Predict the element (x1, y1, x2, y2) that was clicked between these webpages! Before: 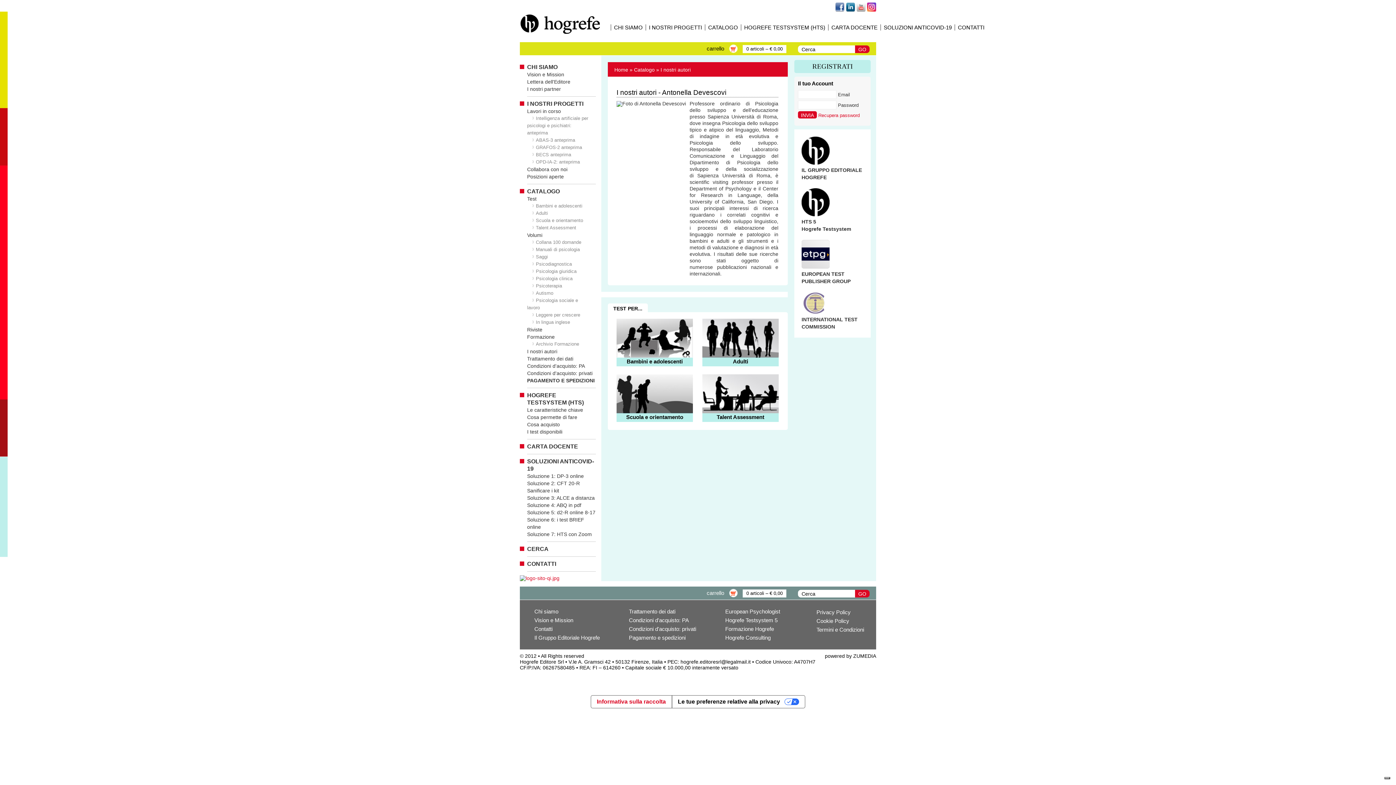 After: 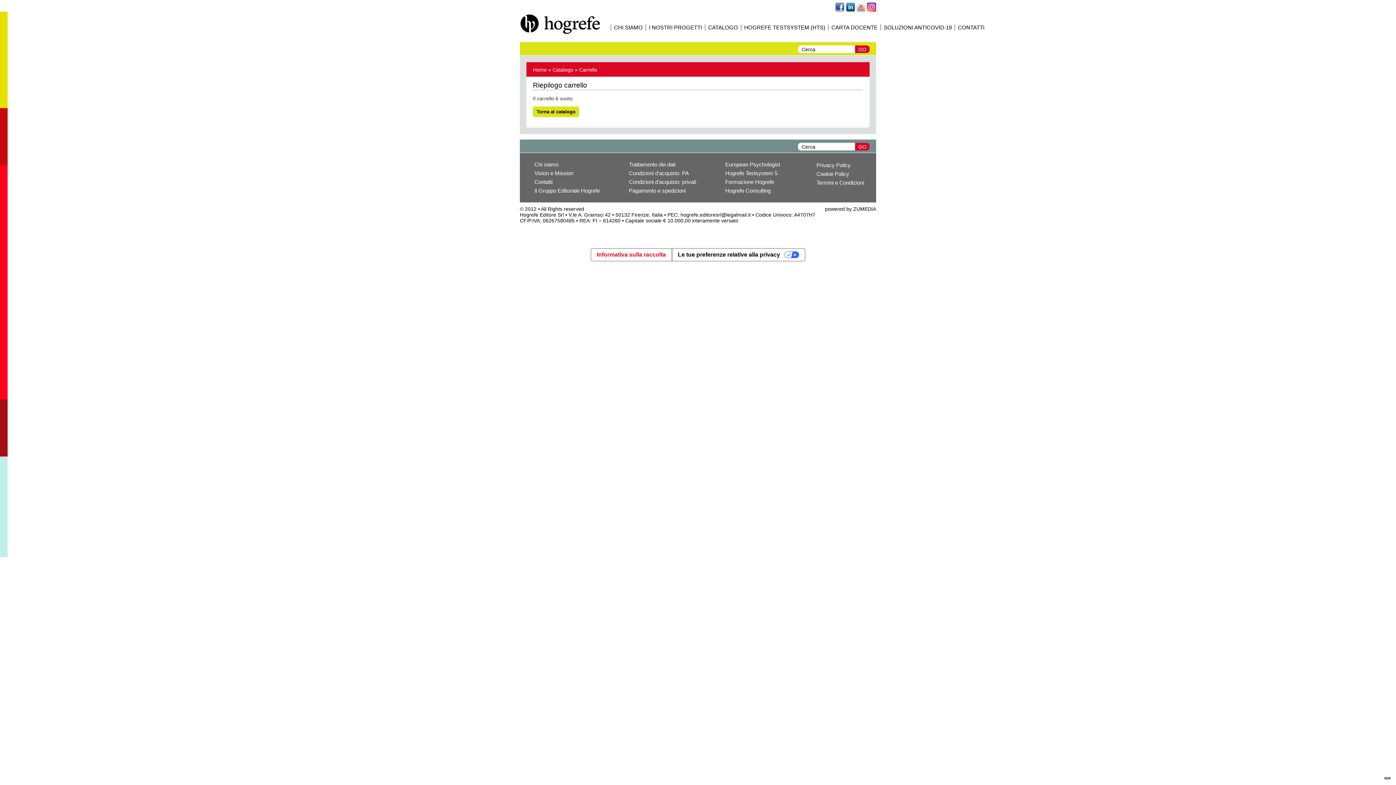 Action: label: carrello bbox: (700, 590, 728, 596)